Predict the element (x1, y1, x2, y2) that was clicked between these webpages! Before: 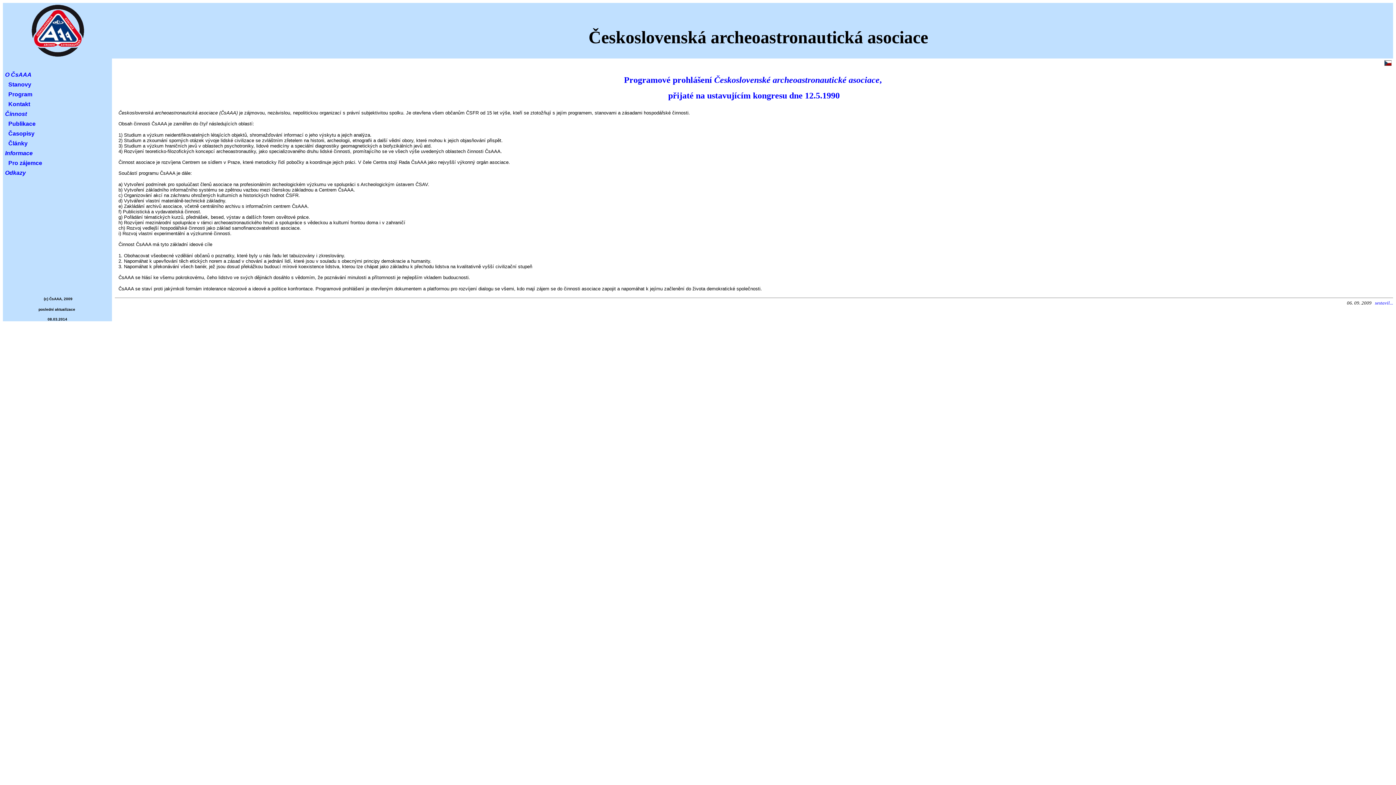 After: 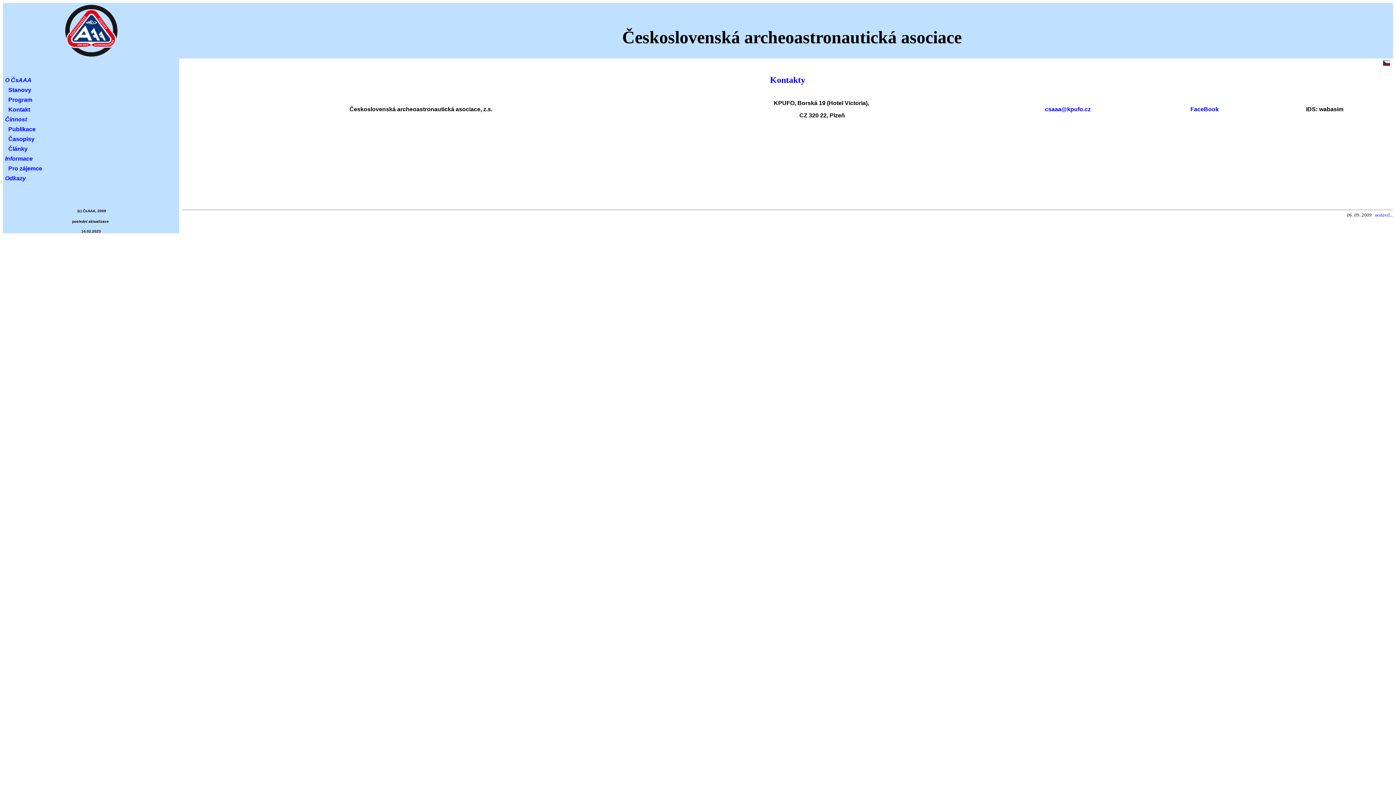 Action: label: Kontakt bbox: (8, 101, 30, 107)